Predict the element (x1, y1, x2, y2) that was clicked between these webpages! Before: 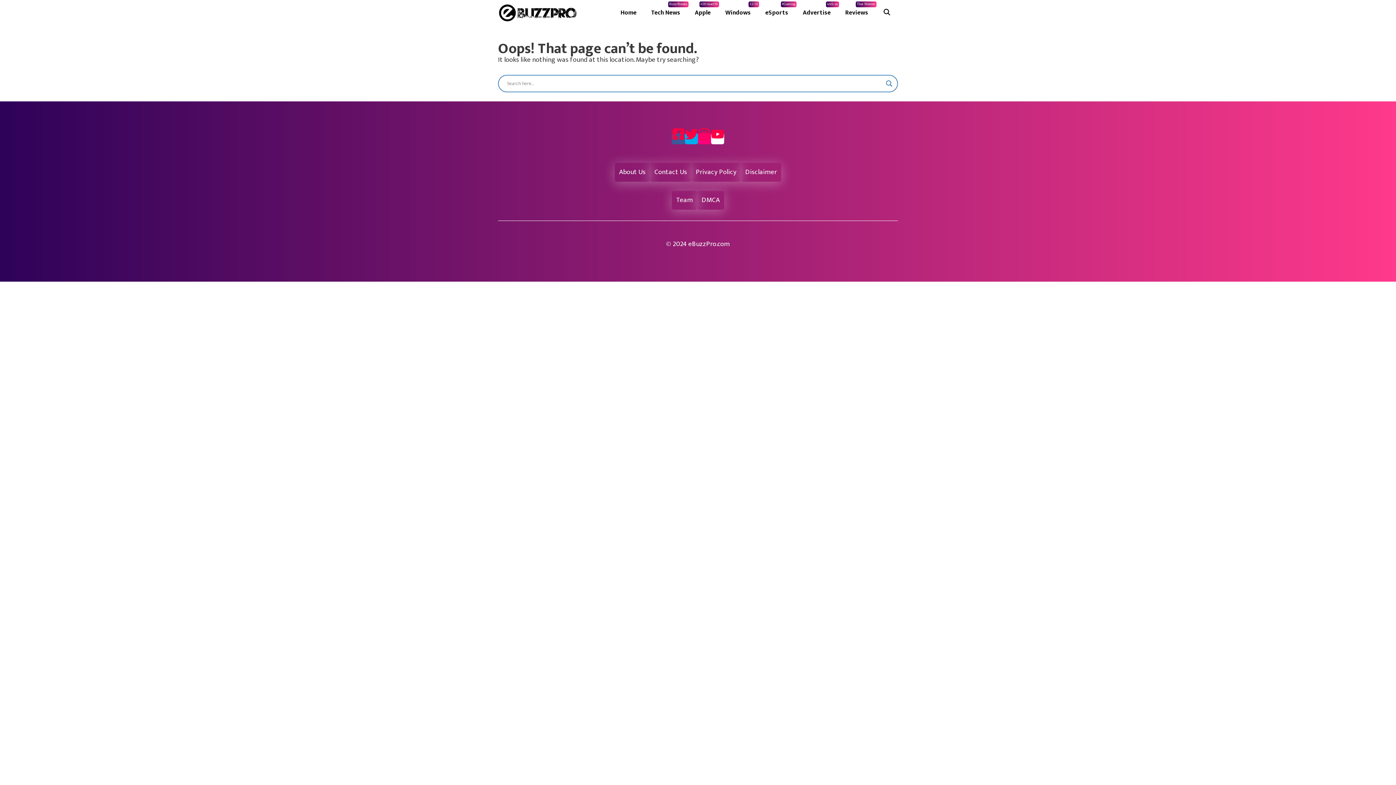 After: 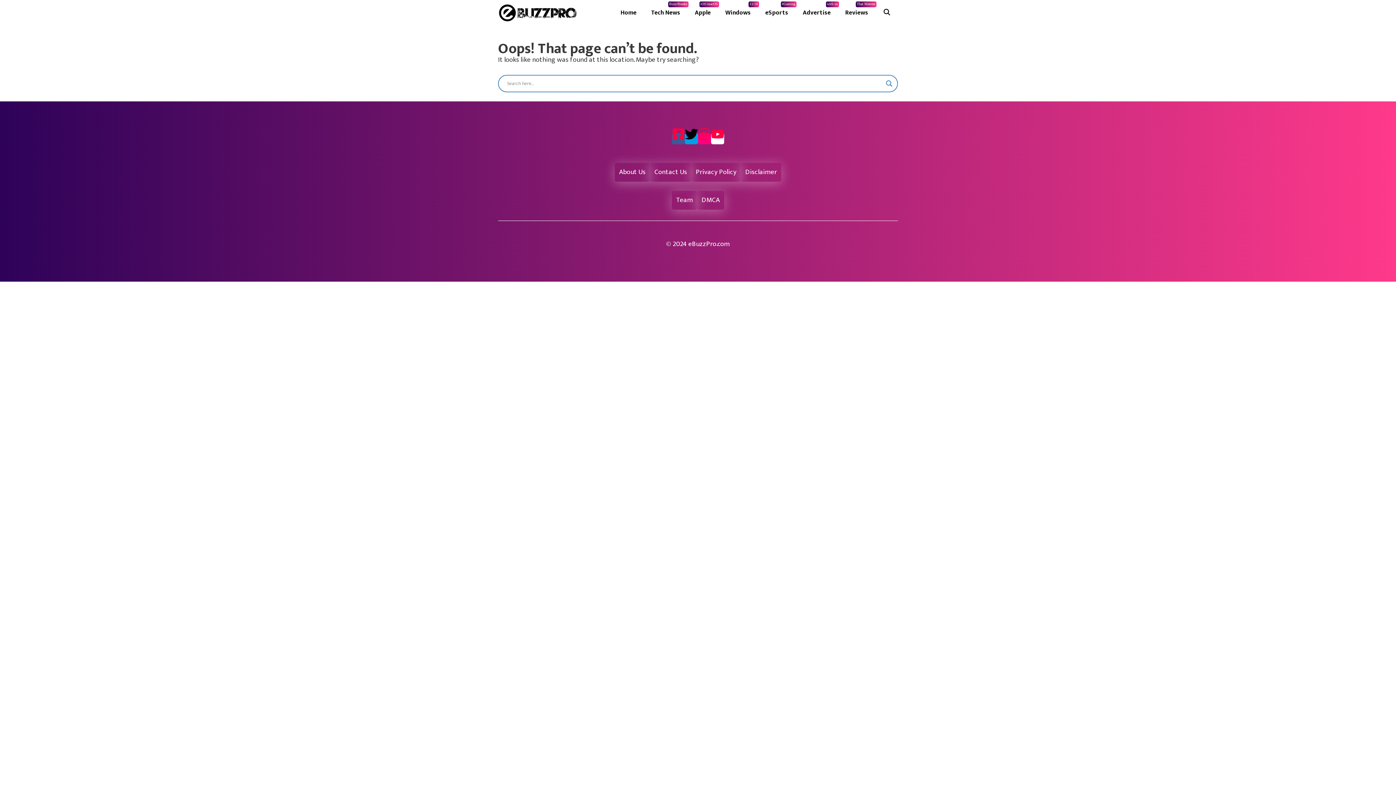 Action: bbox: (685, 132, 698, 144)